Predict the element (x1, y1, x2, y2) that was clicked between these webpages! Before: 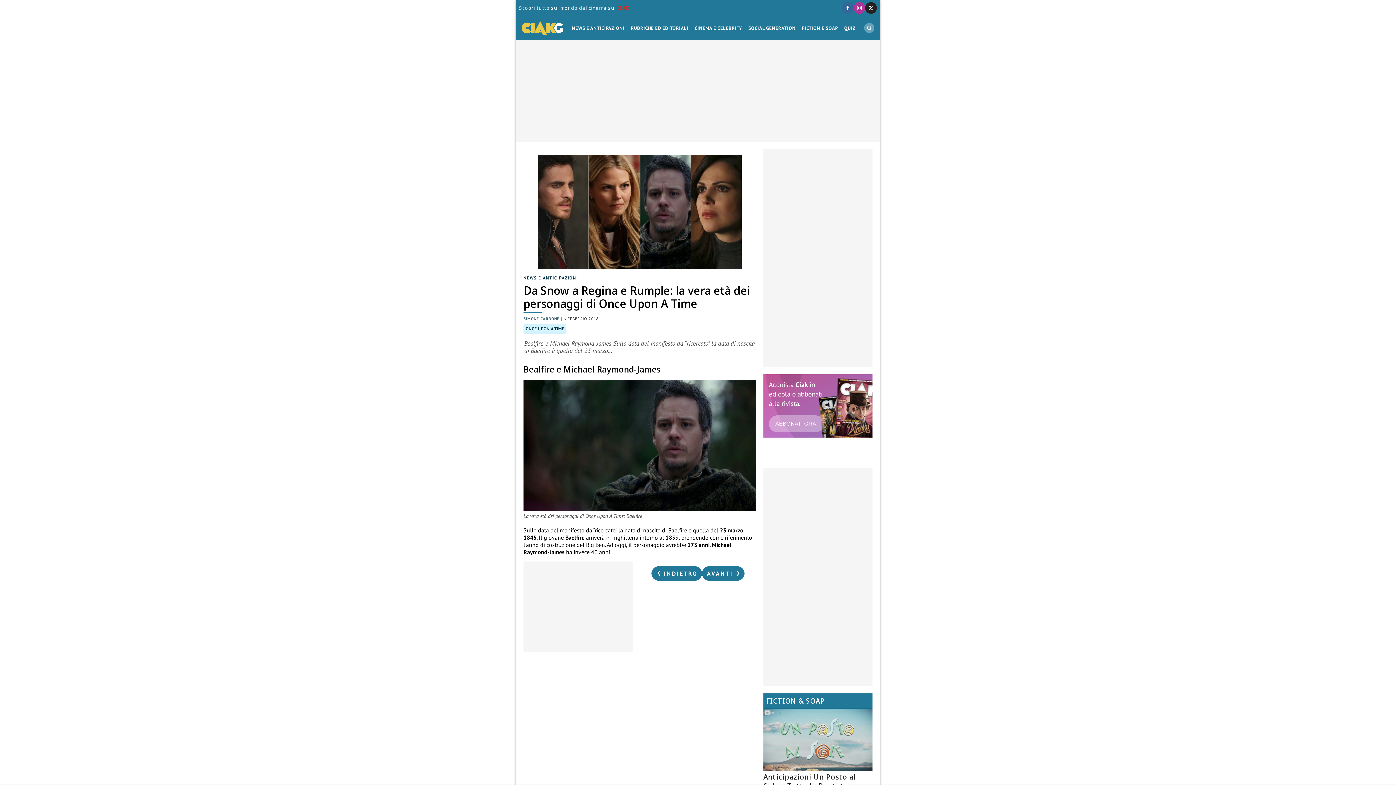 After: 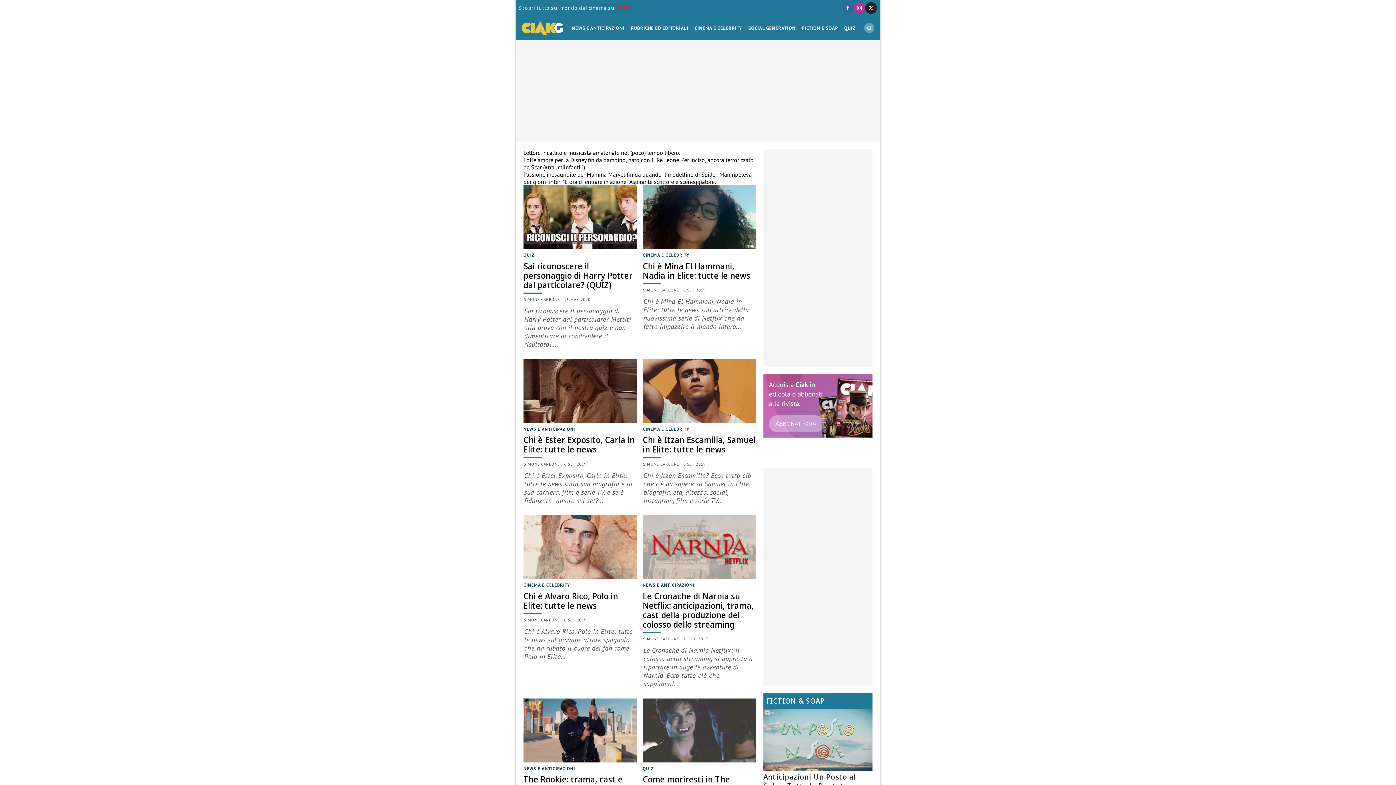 Action: label: SIMONE CARBONE bbox: (523, 316, 559, 321)